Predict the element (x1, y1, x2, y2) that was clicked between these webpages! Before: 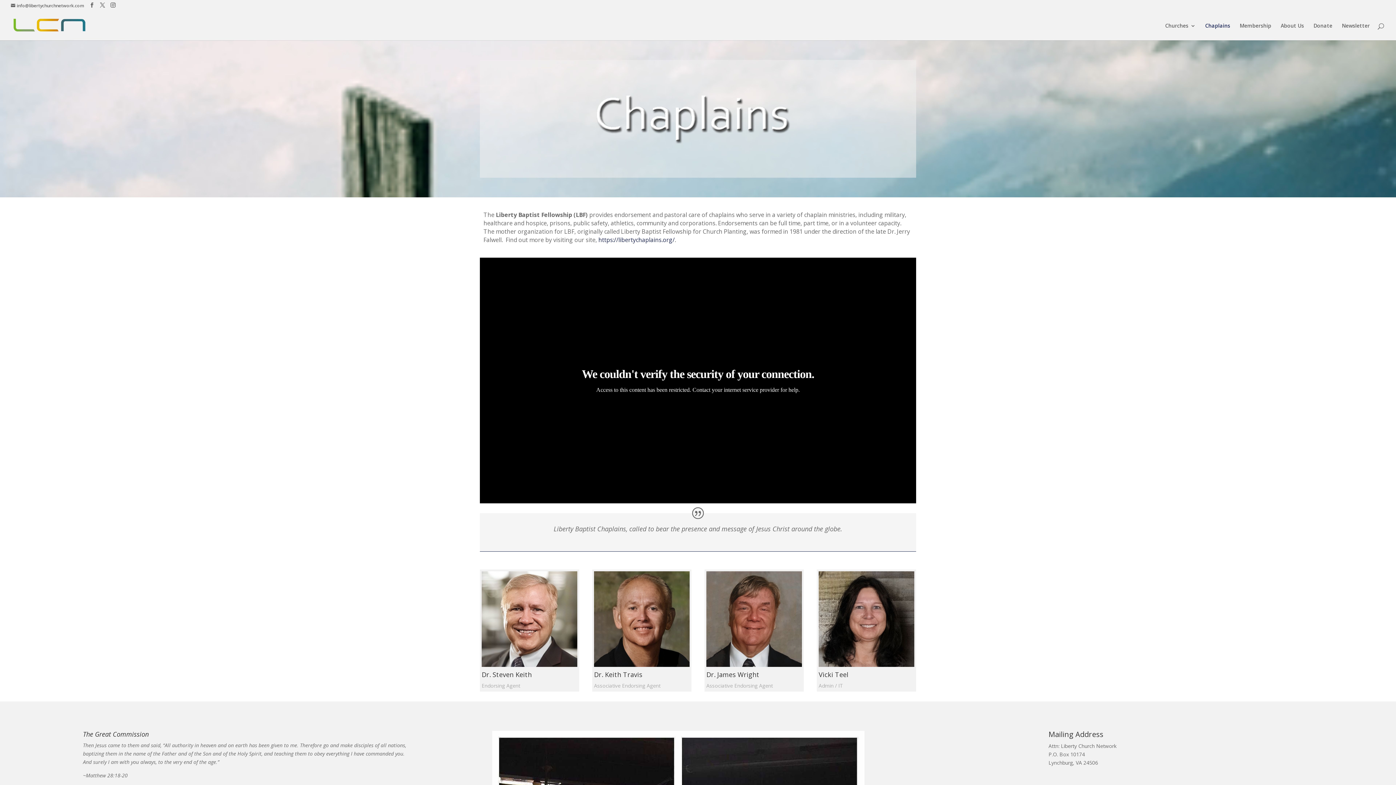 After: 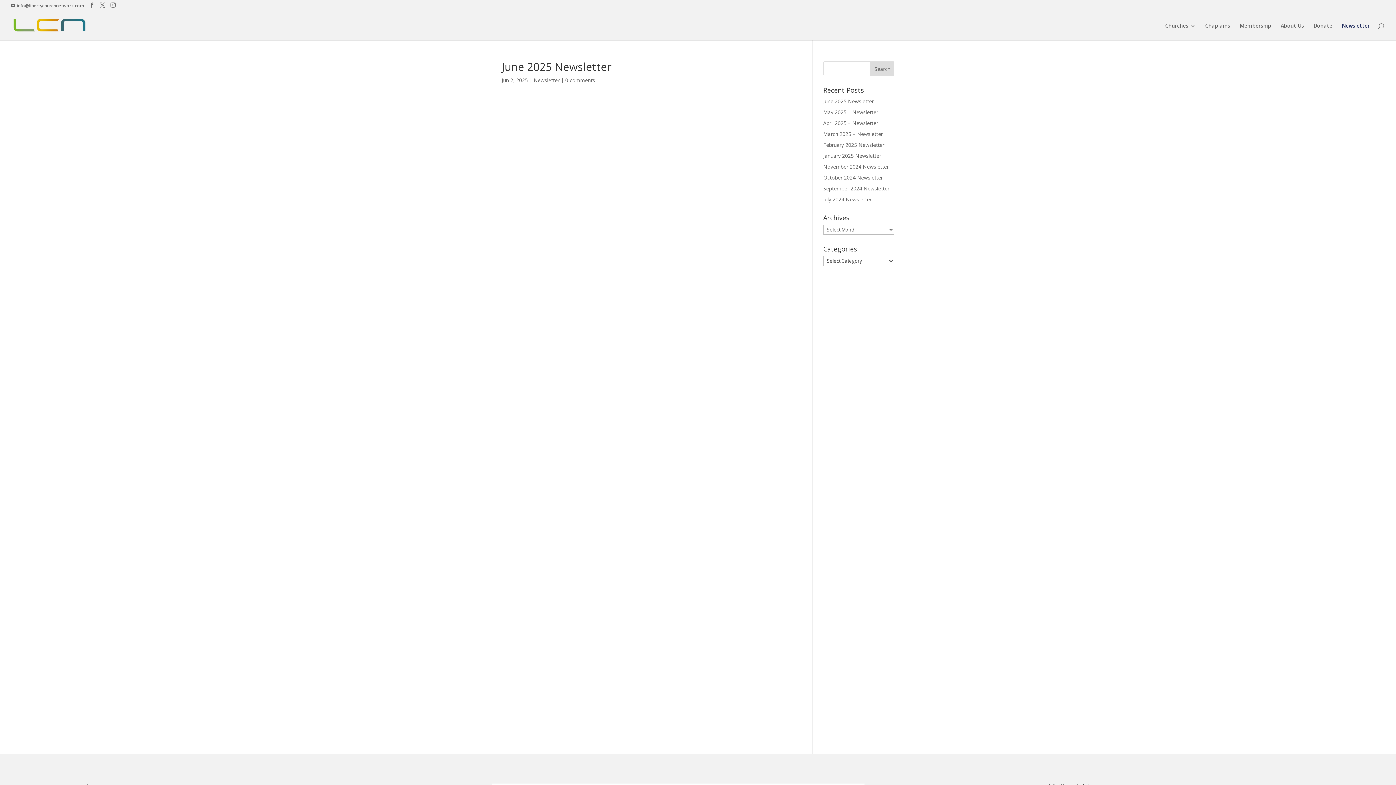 Action: label: Newsletter bbox: (1342, 23, 1370, 40)